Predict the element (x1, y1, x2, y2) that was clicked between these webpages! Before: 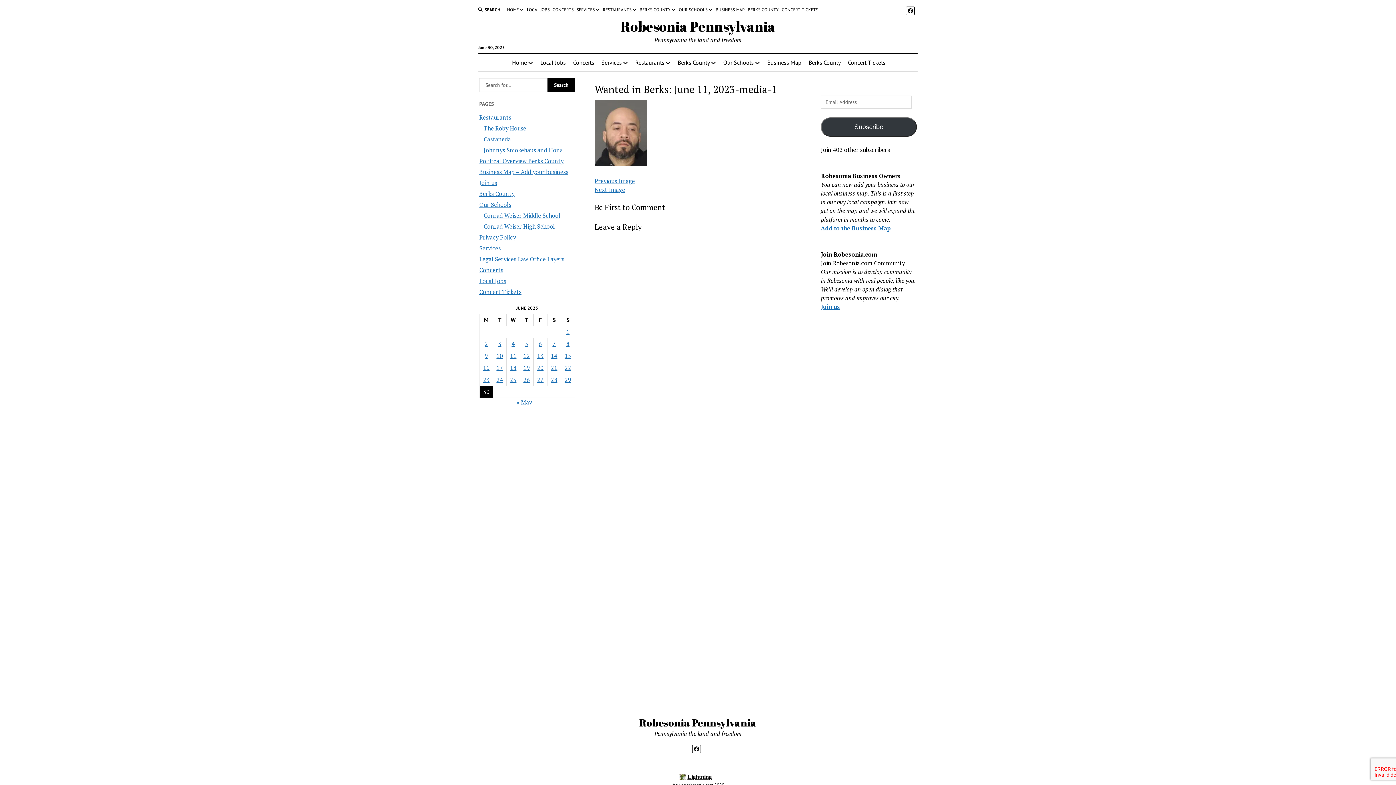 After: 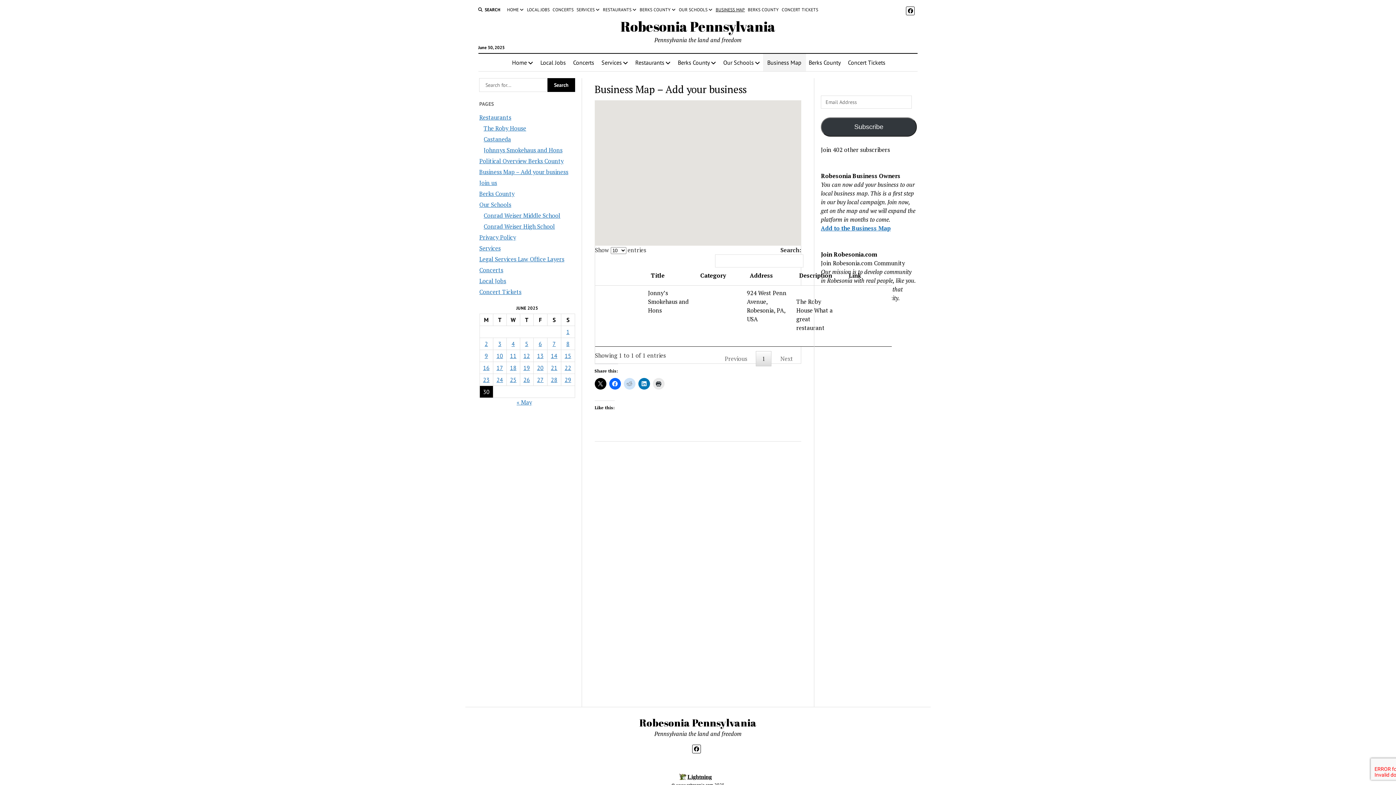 Action: bbox: (479, 167, 568, 175) label: Business Map – Add your business